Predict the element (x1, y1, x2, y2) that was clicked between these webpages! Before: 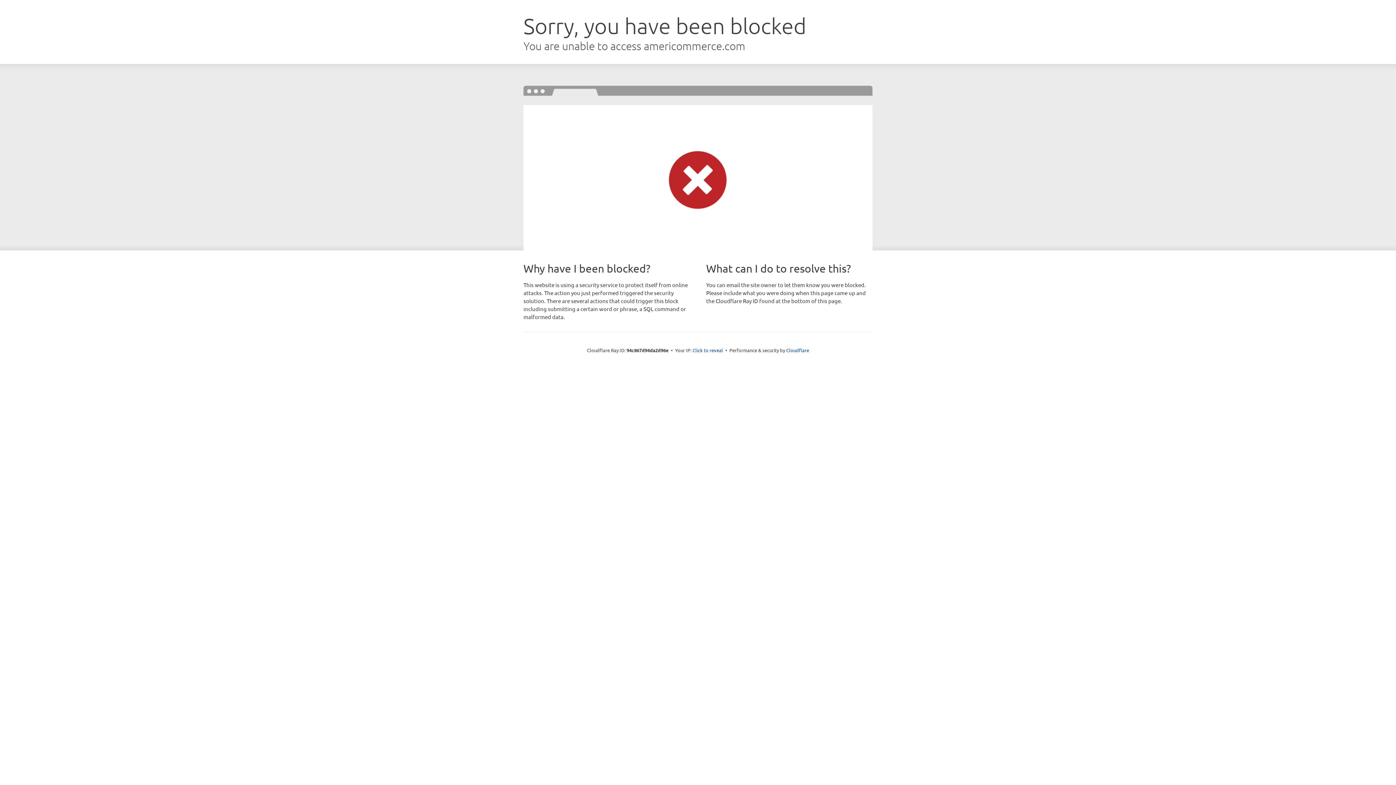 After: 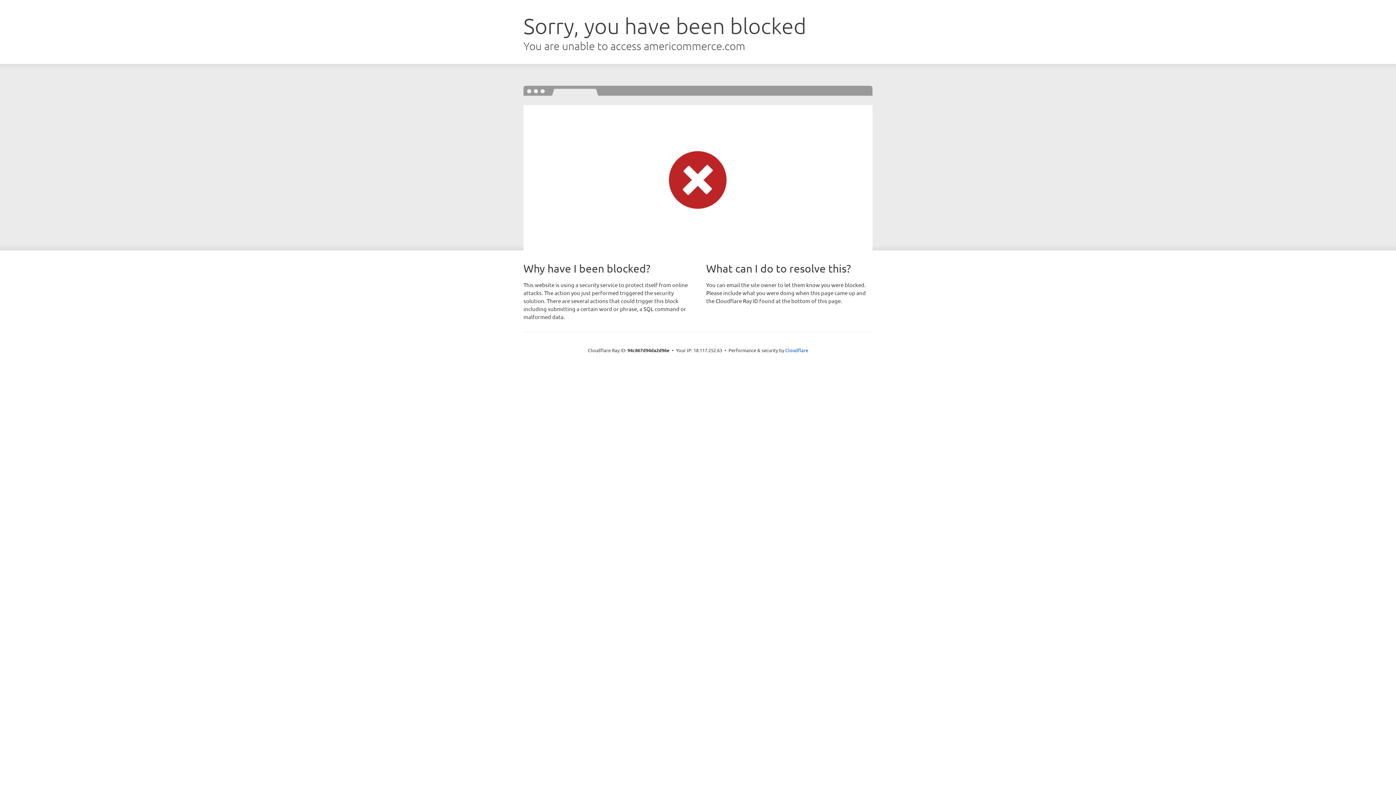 Action: label: Click to reveal bbox: (692, 346, 723, 353)